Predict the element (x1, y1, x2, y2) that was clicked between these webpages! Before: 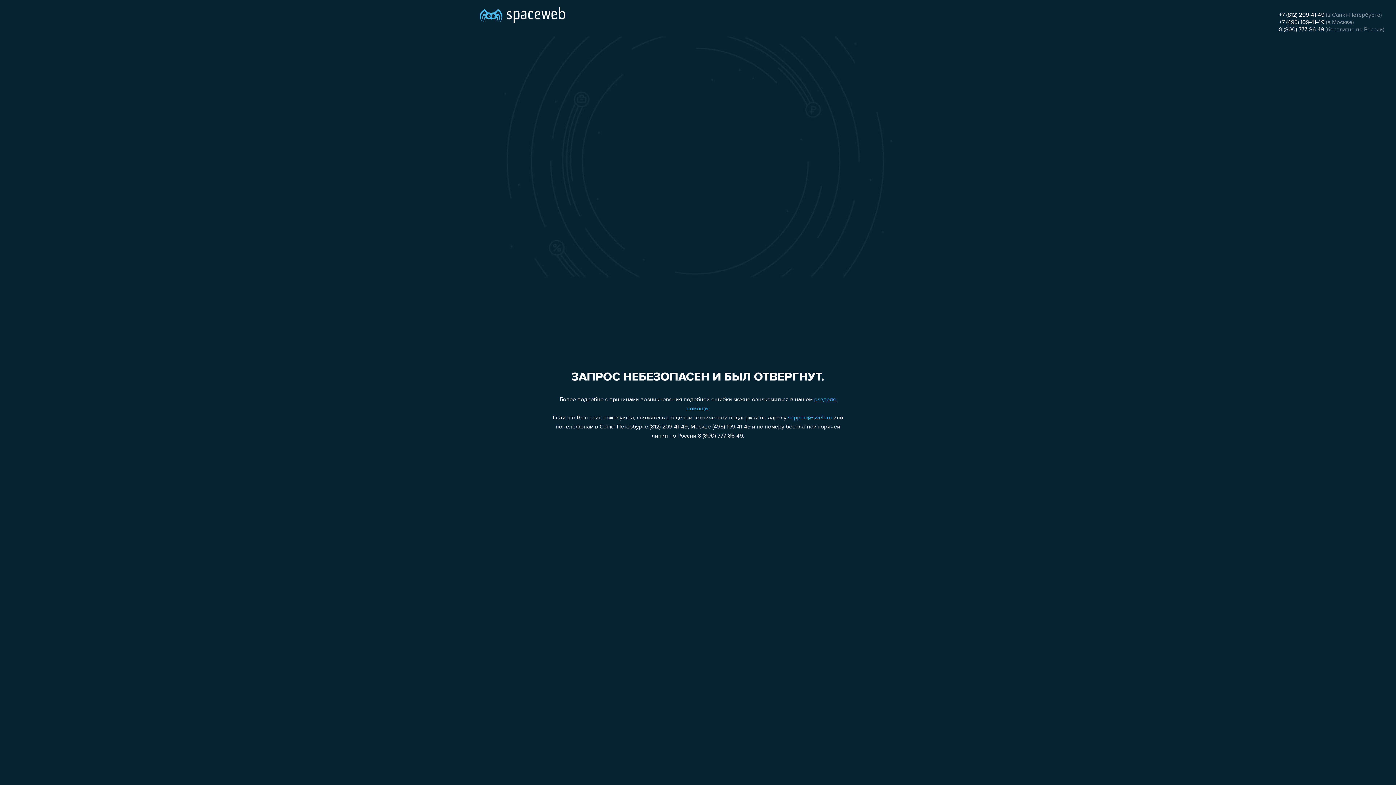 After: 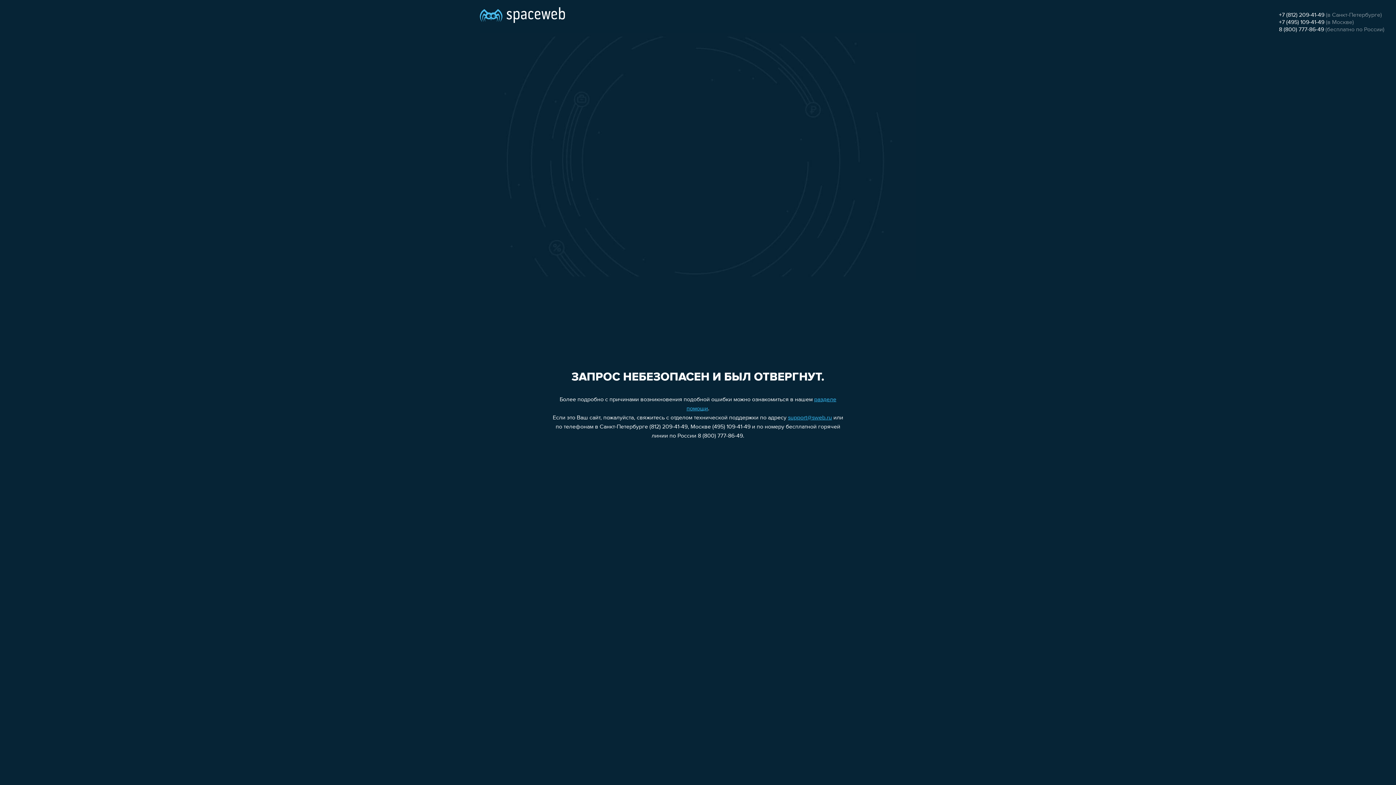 Action: bbox: (1279, 12, 1324, 18) label: +7 (812) 209-41-49